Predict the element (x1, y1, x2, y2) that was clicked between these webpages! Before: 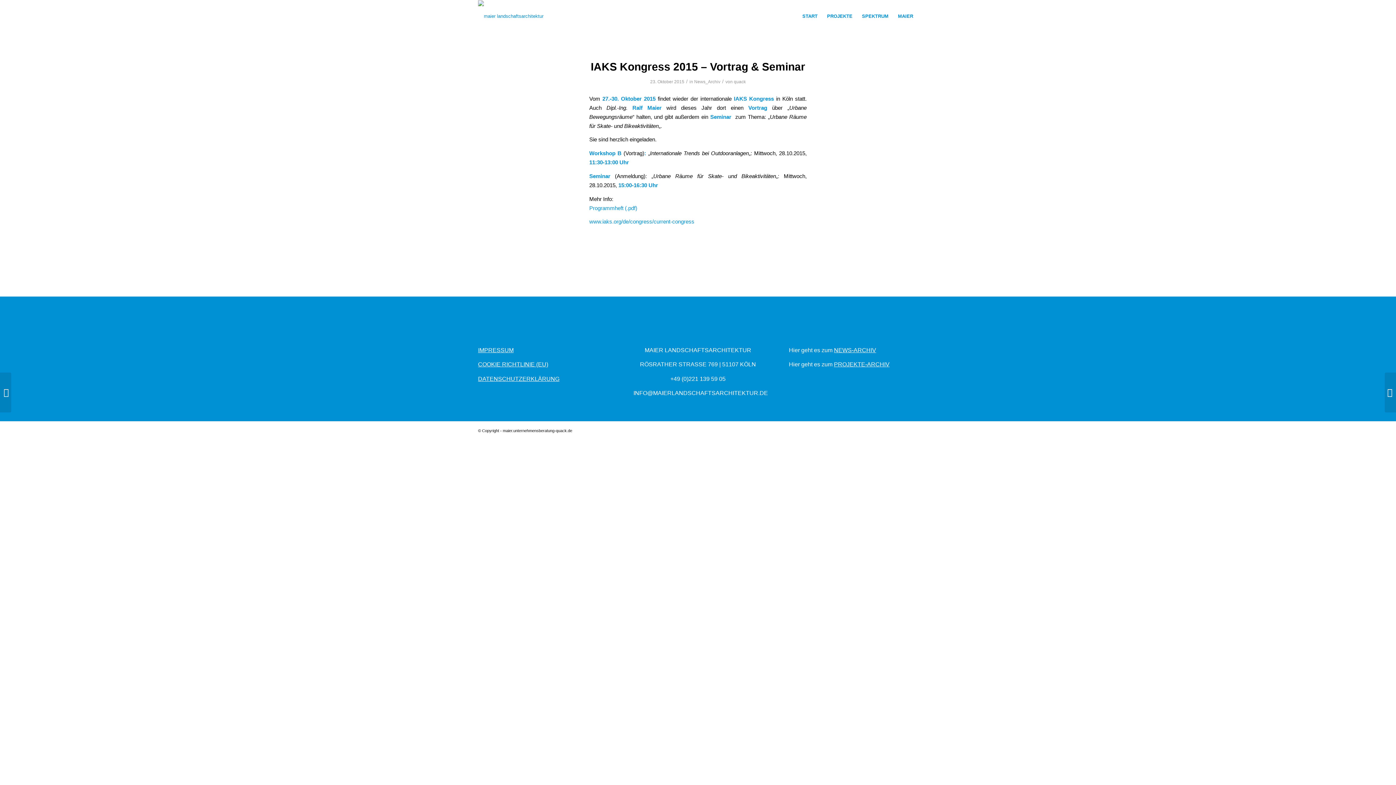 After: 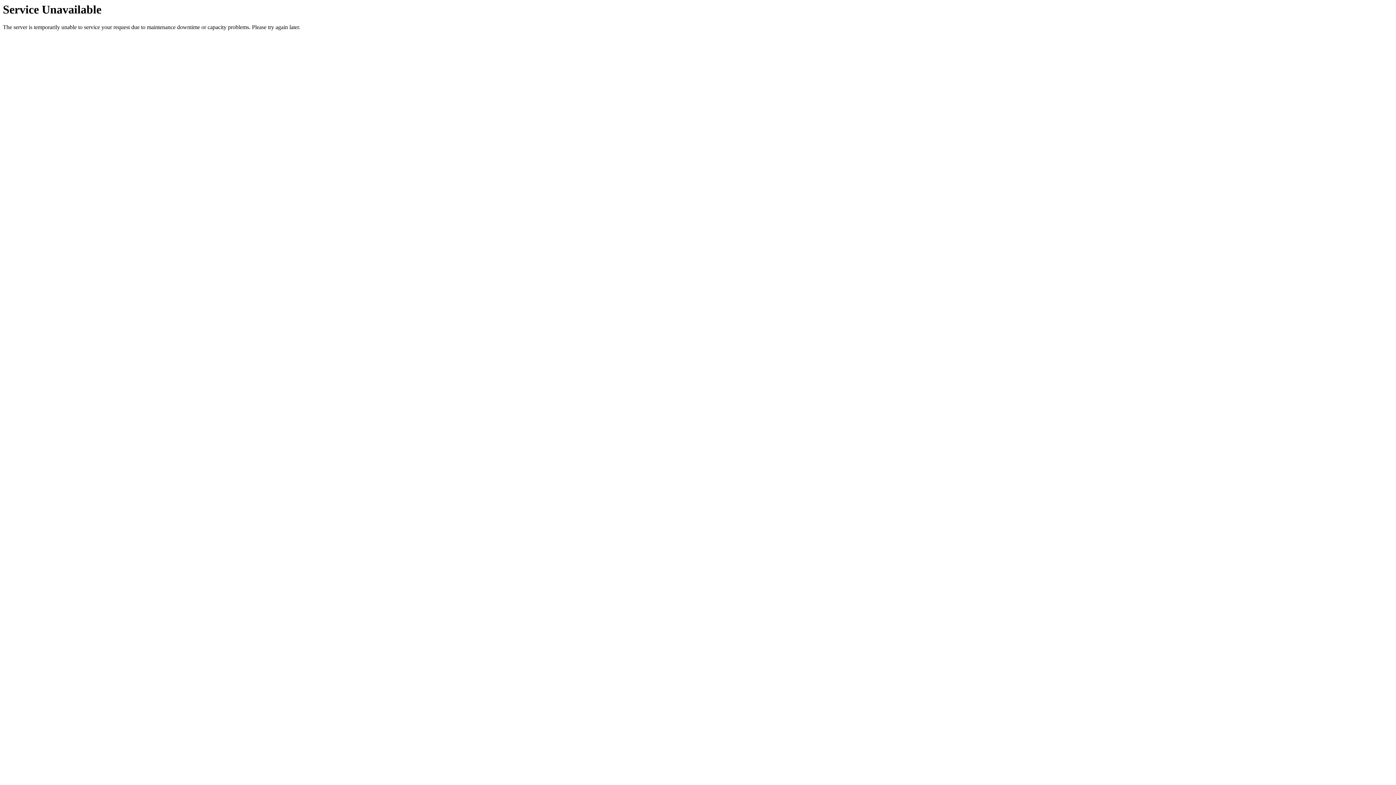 Action: label: MAIER bbox: (893, 0, 918, 32)